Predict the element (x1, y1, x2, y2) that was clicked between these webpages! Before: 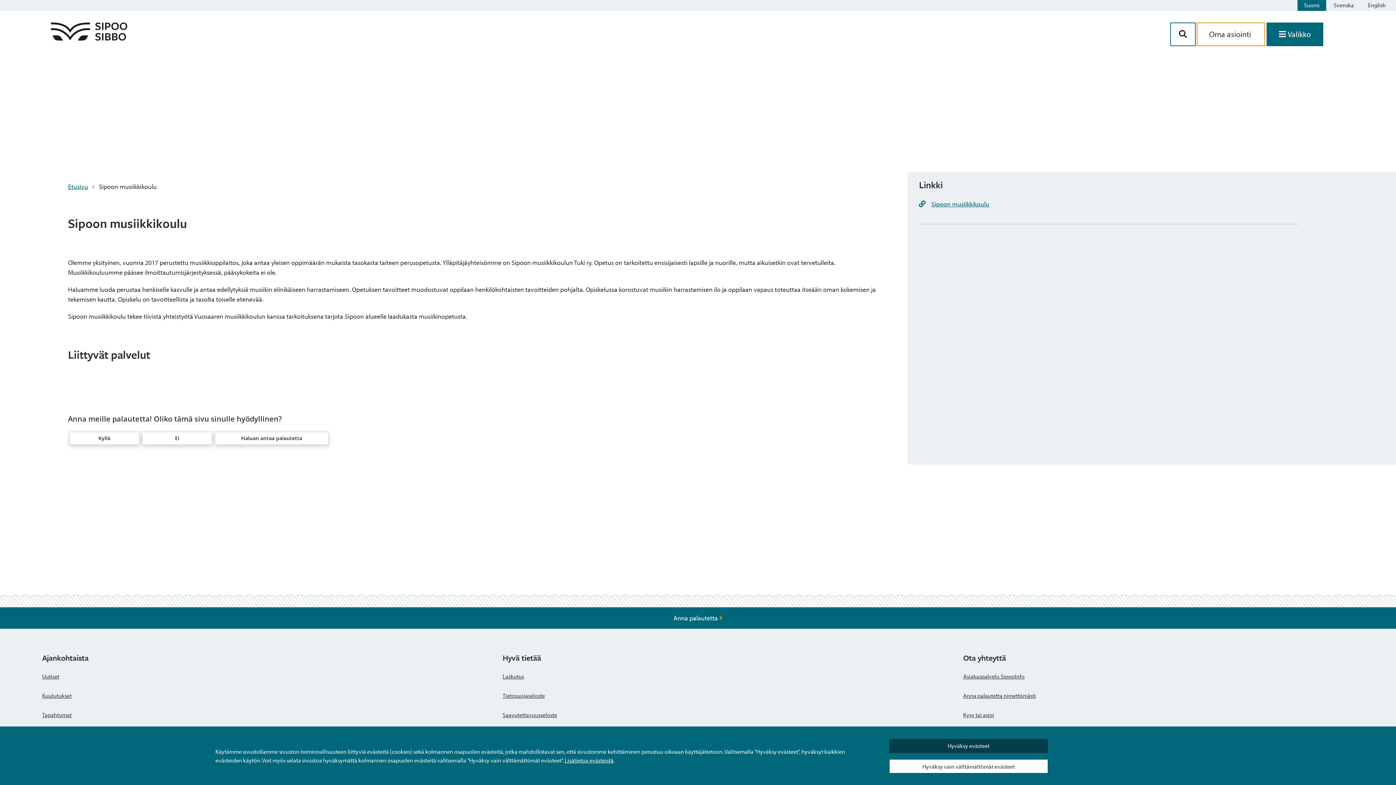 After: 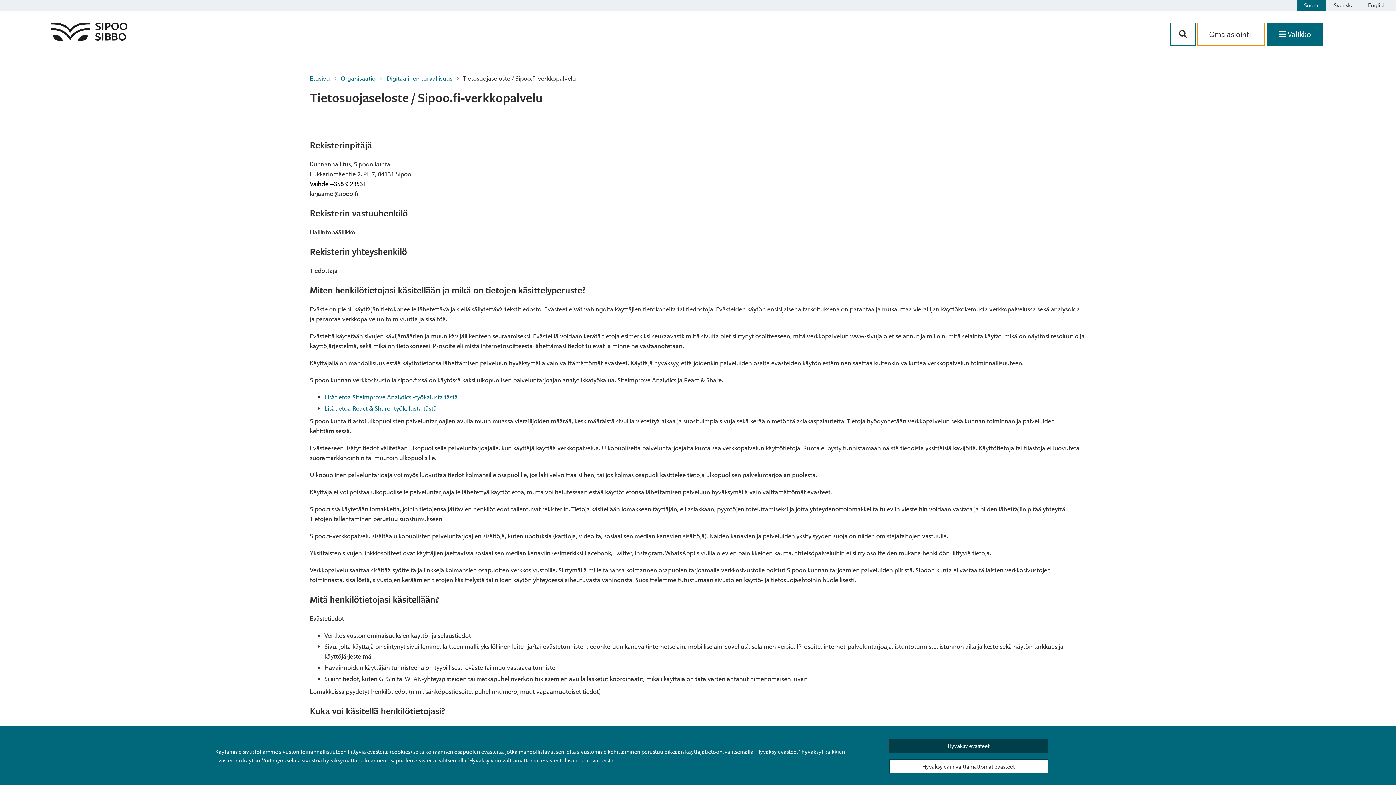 Action: bbox: (502, 691, 908, 700) label: Tietosuojaseloste